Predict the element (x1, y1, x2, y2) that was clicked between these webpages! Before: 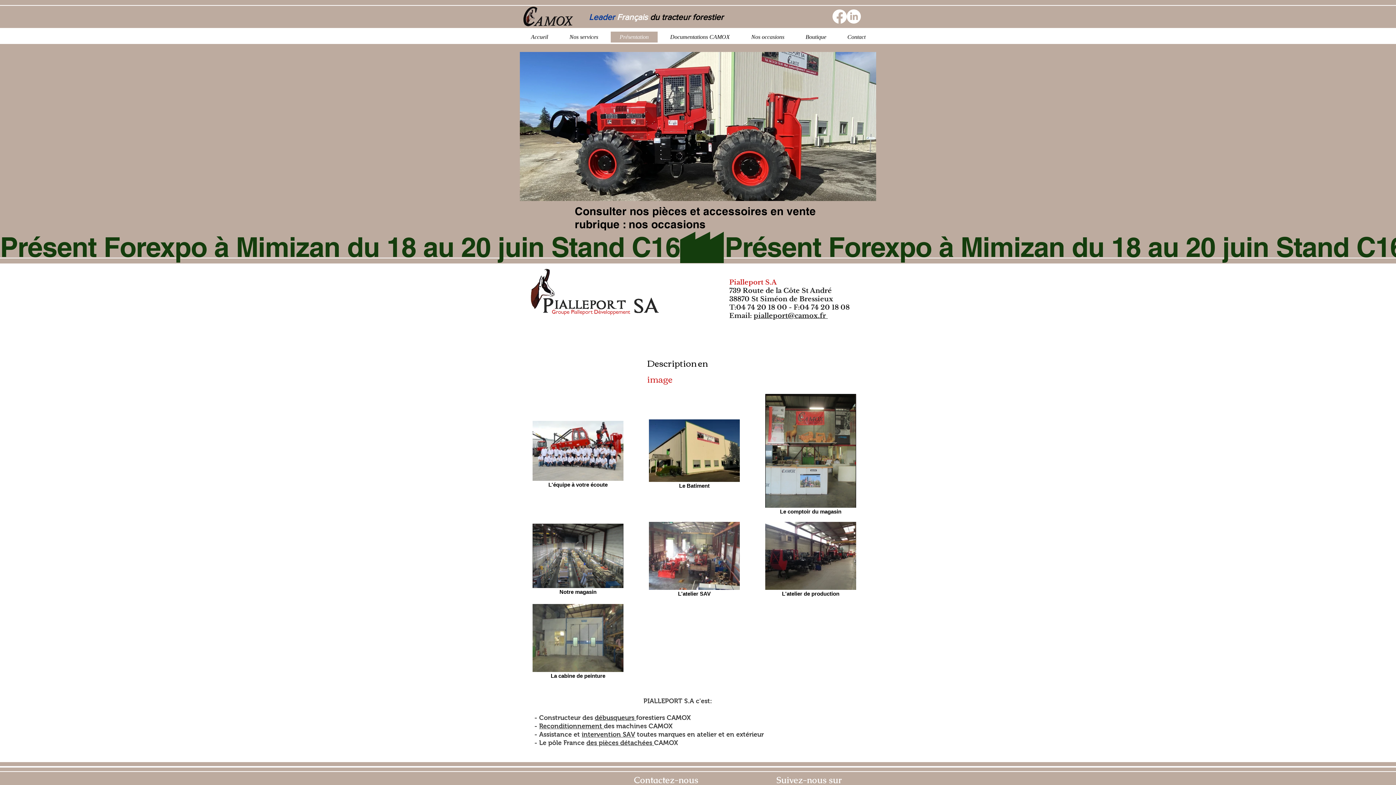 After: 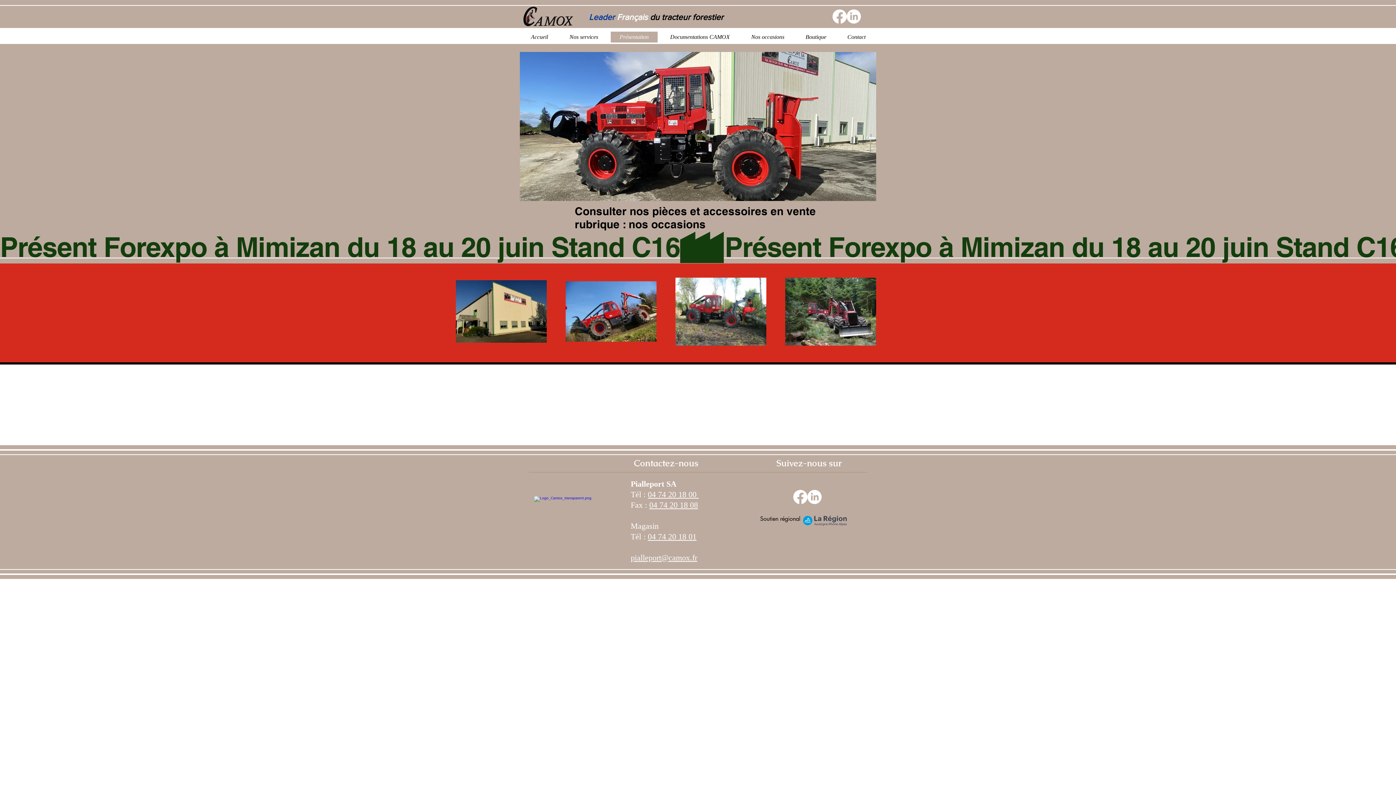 Action: bbox: (610, 31, 657, 42) label: Présentation